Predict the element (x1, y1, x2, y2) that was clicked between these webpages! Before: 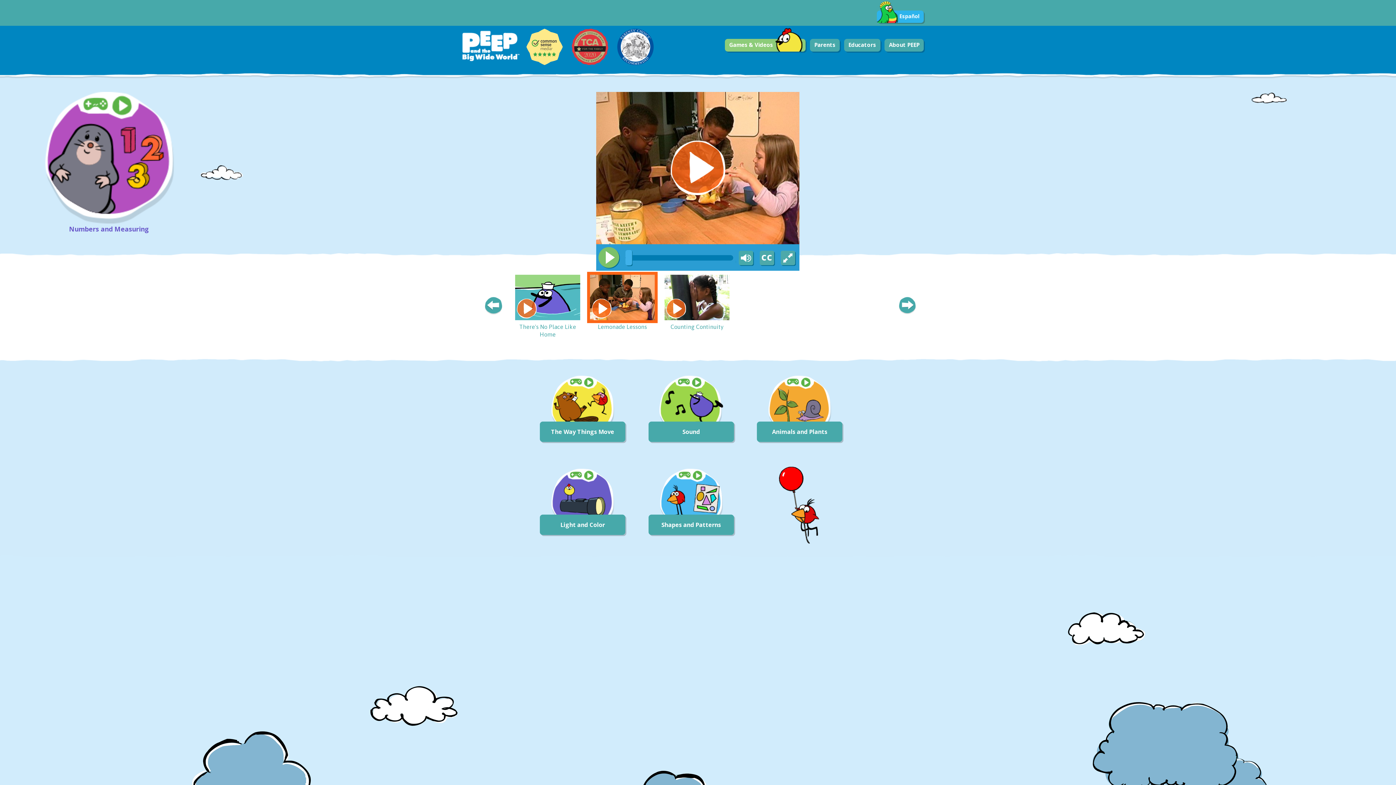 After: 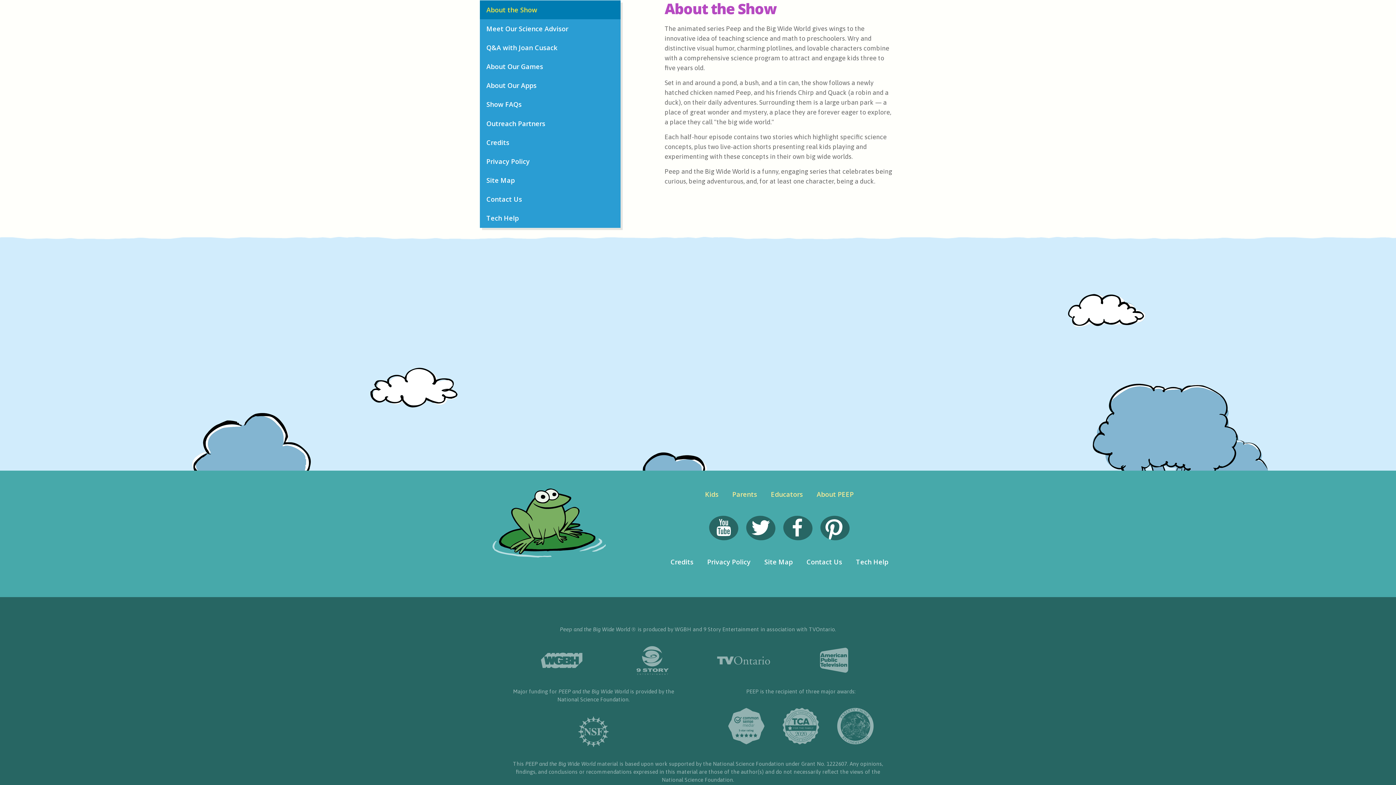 Action: label: About PEEP bbox: (884, 38, 924, 51)